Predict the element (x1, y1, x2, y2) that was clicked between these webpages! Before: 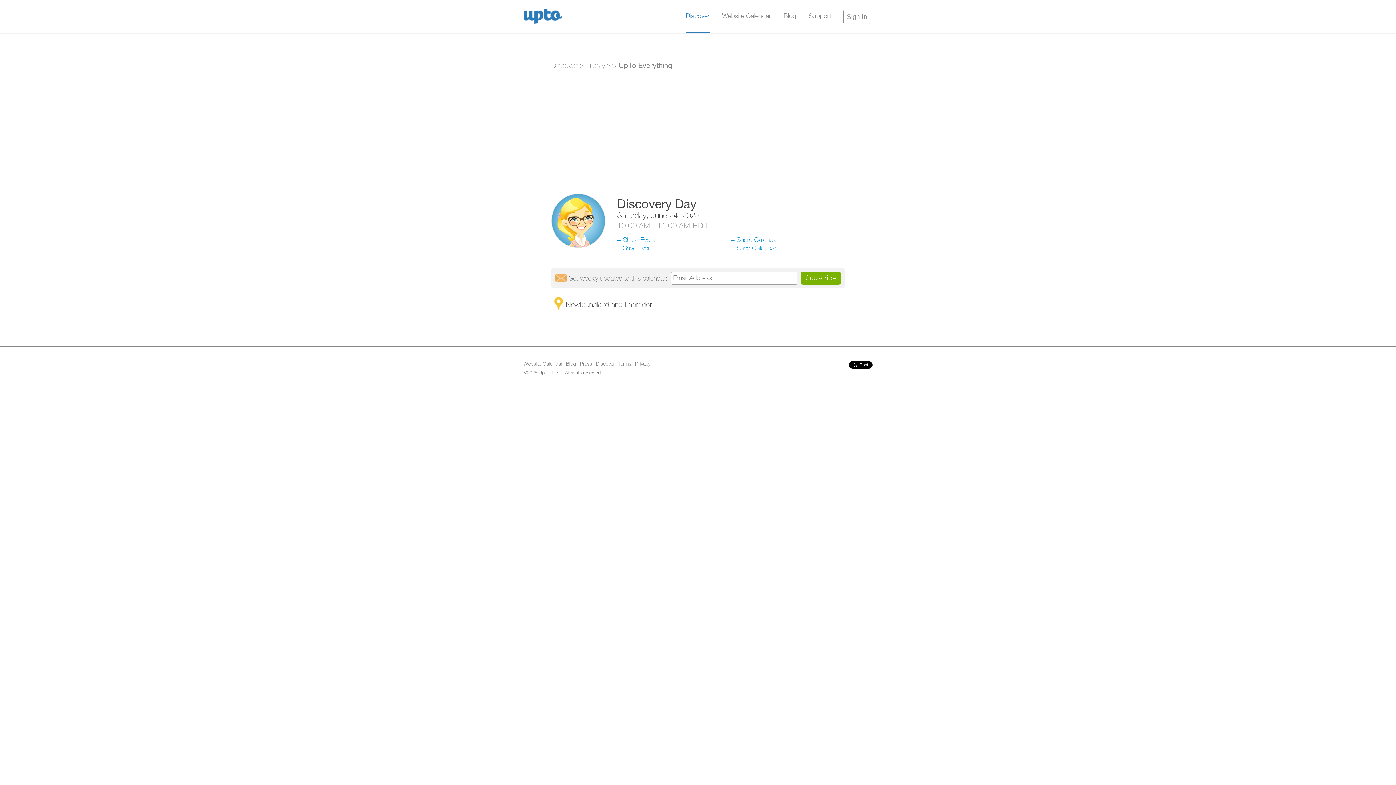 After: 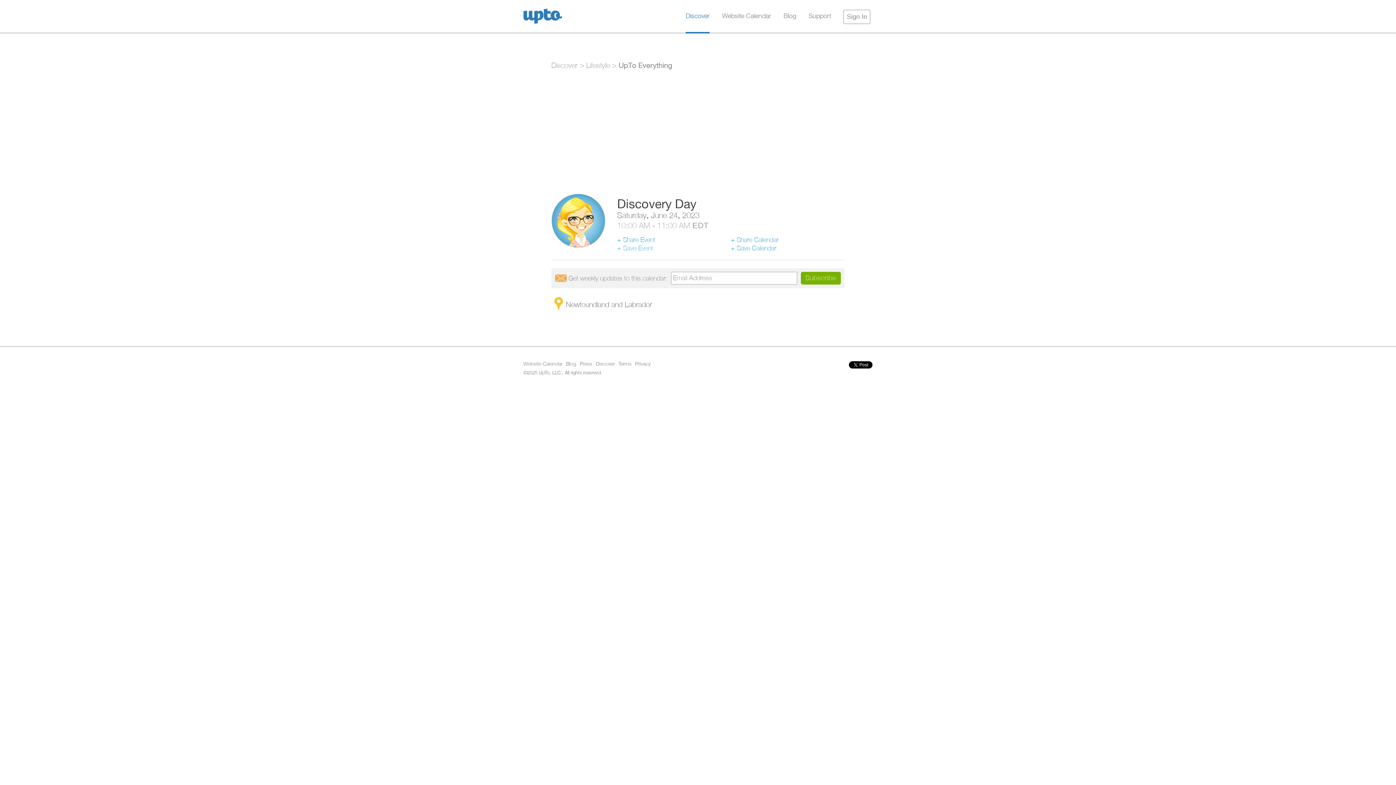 Action: label: Save Event bbox: (617, 244, 731, 252)